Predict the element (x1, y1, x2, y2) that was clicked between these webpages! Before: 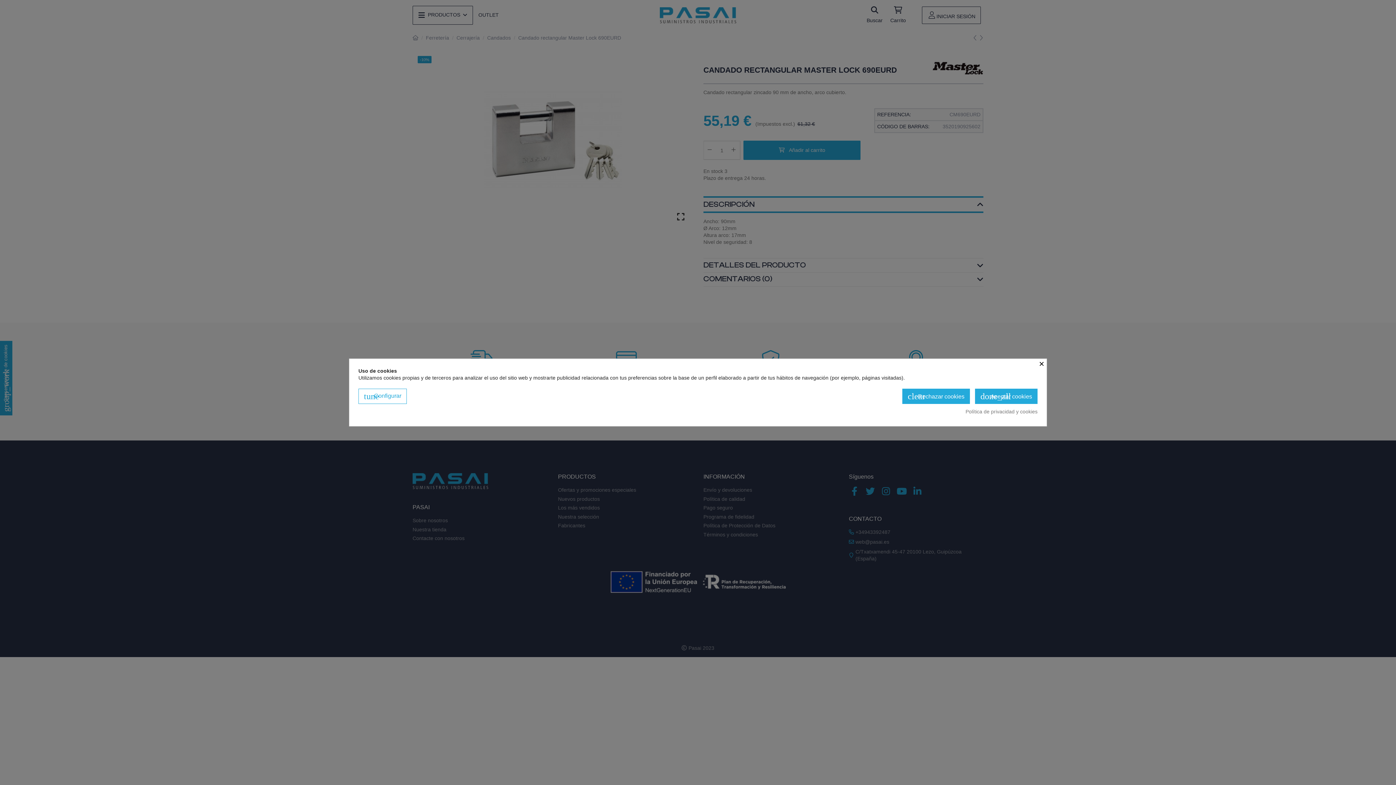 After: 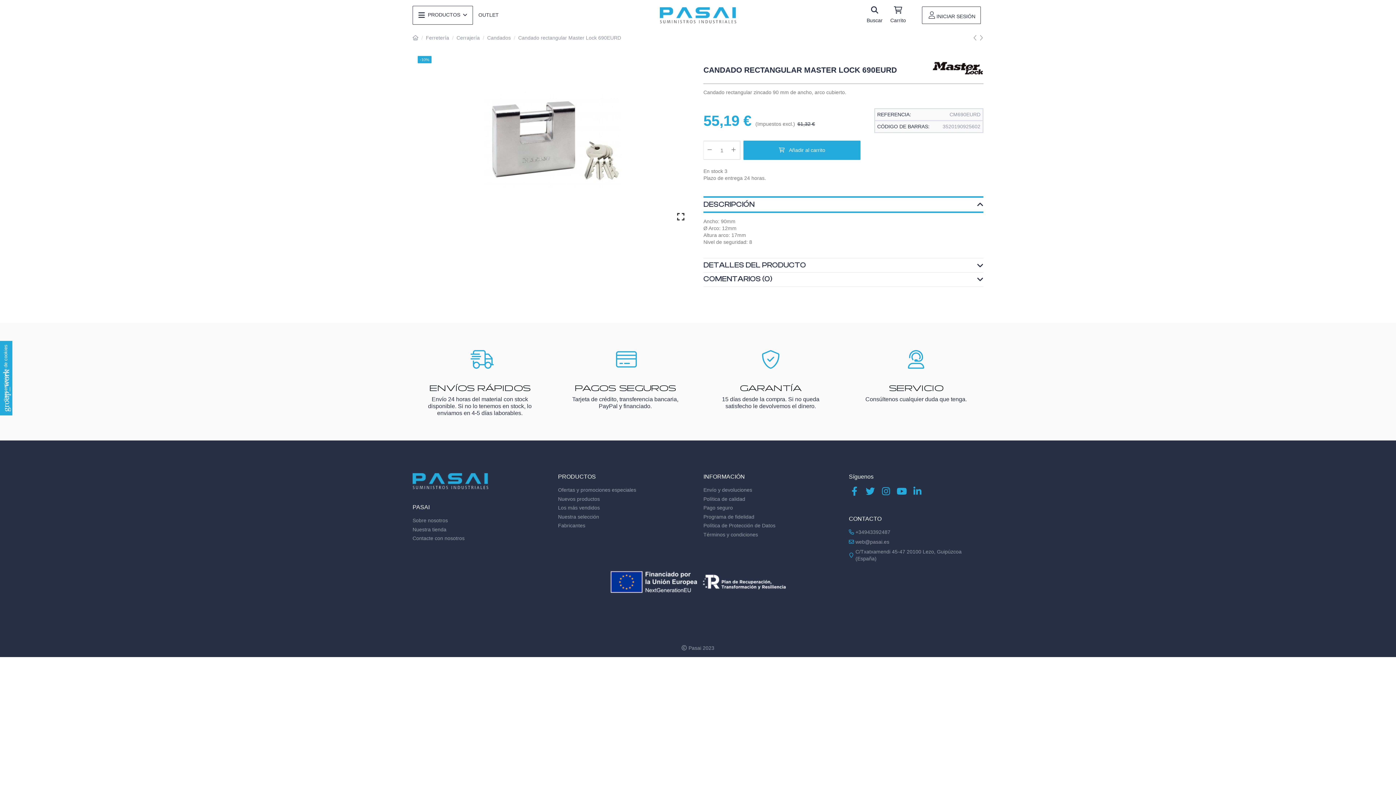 Action: label: clear Rechazar cookies bbox: (902, 388, 970, 404)